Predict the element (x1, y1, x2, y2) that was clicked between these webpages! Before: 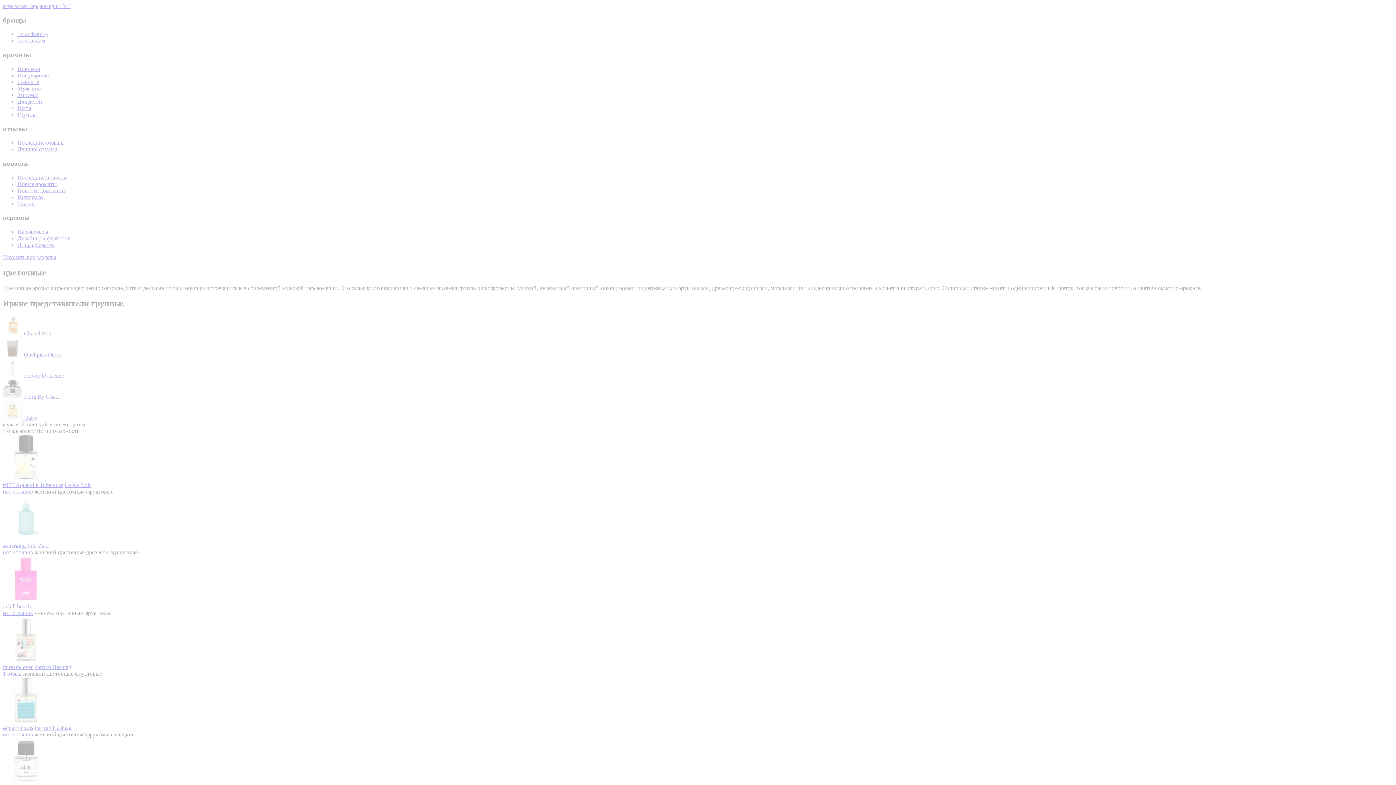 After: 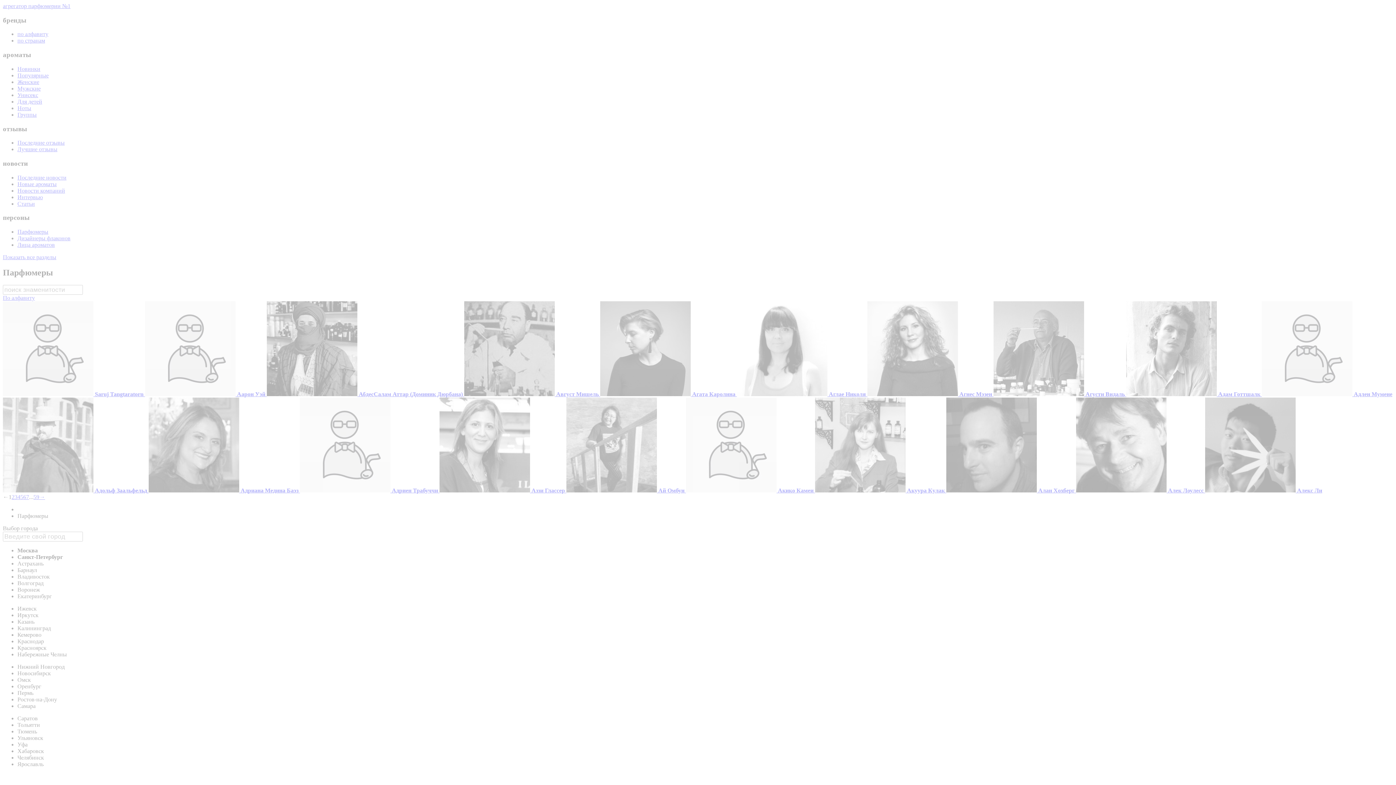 Action: bbox: (17, 228, 48, 234) label: Парфюмеры